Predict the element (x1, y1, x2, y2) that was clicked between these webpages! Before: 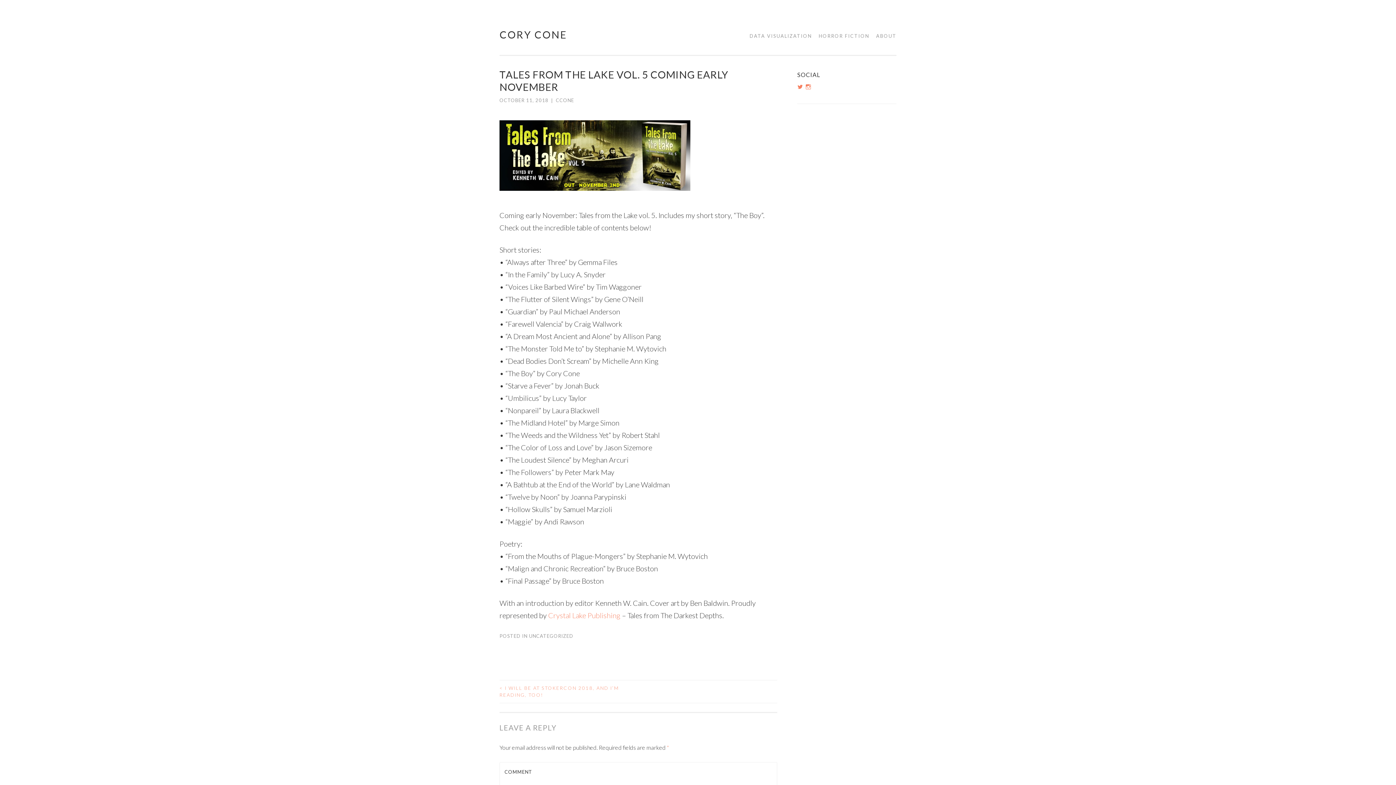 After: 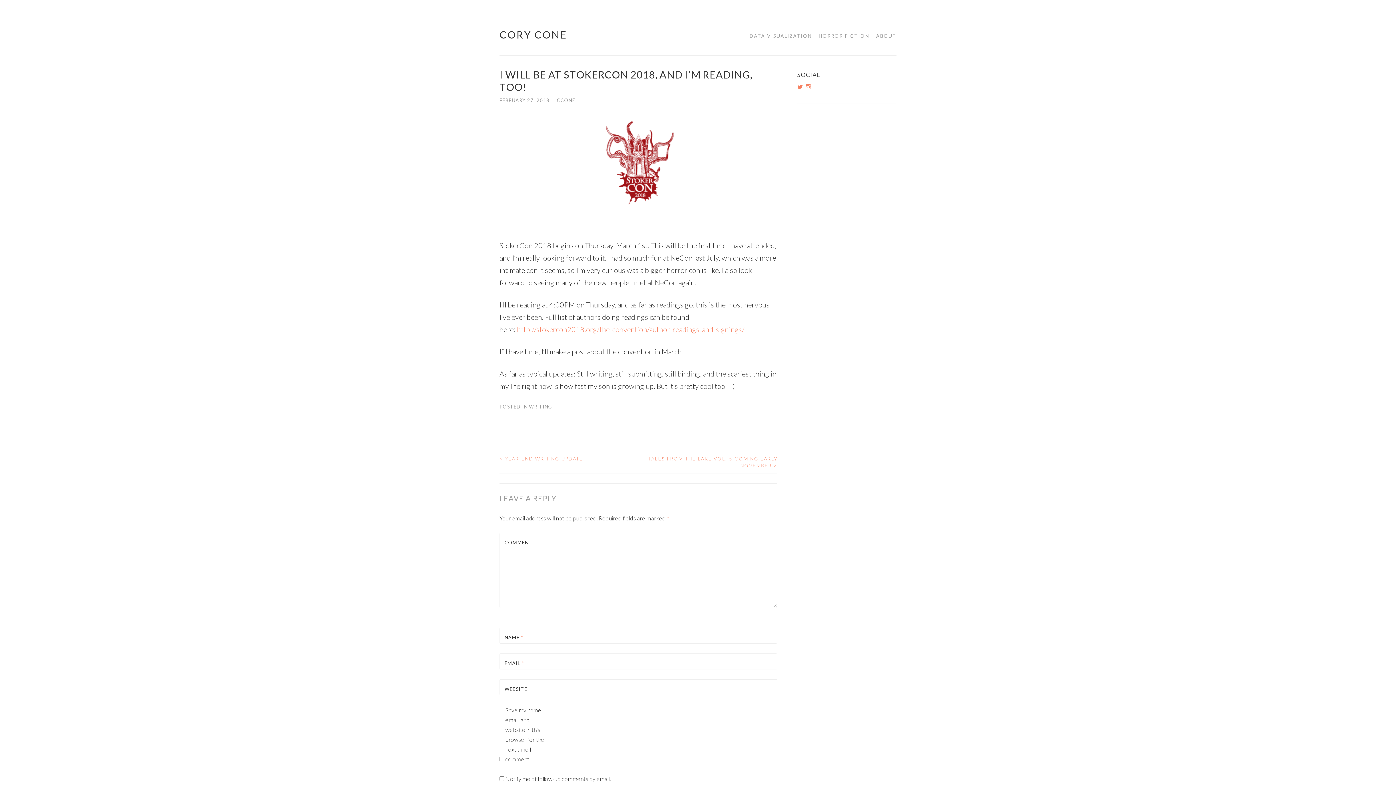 Action: label: < I WILL BE AT STOKERCON 2018, AND I’M READING, TOO! bbox: (499, 685, 638, 699)